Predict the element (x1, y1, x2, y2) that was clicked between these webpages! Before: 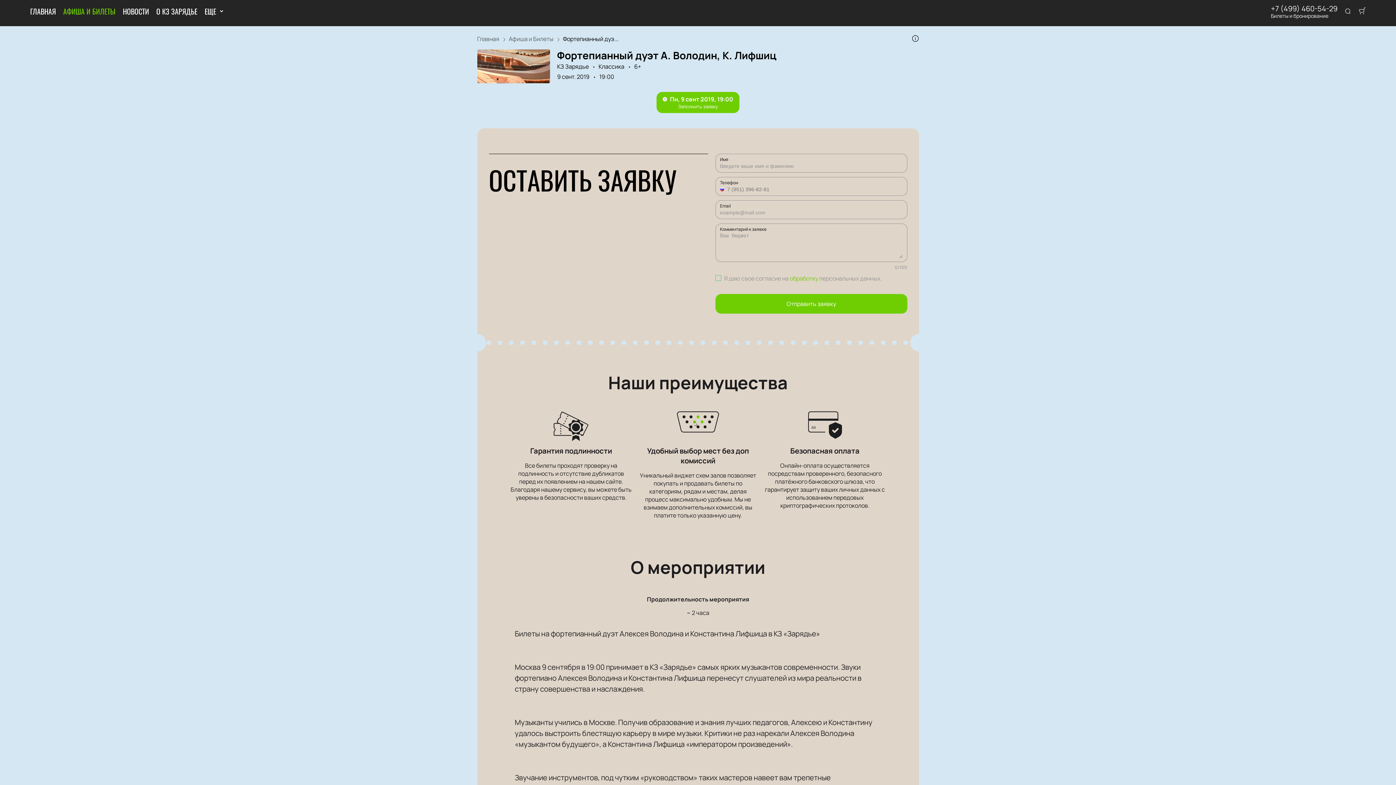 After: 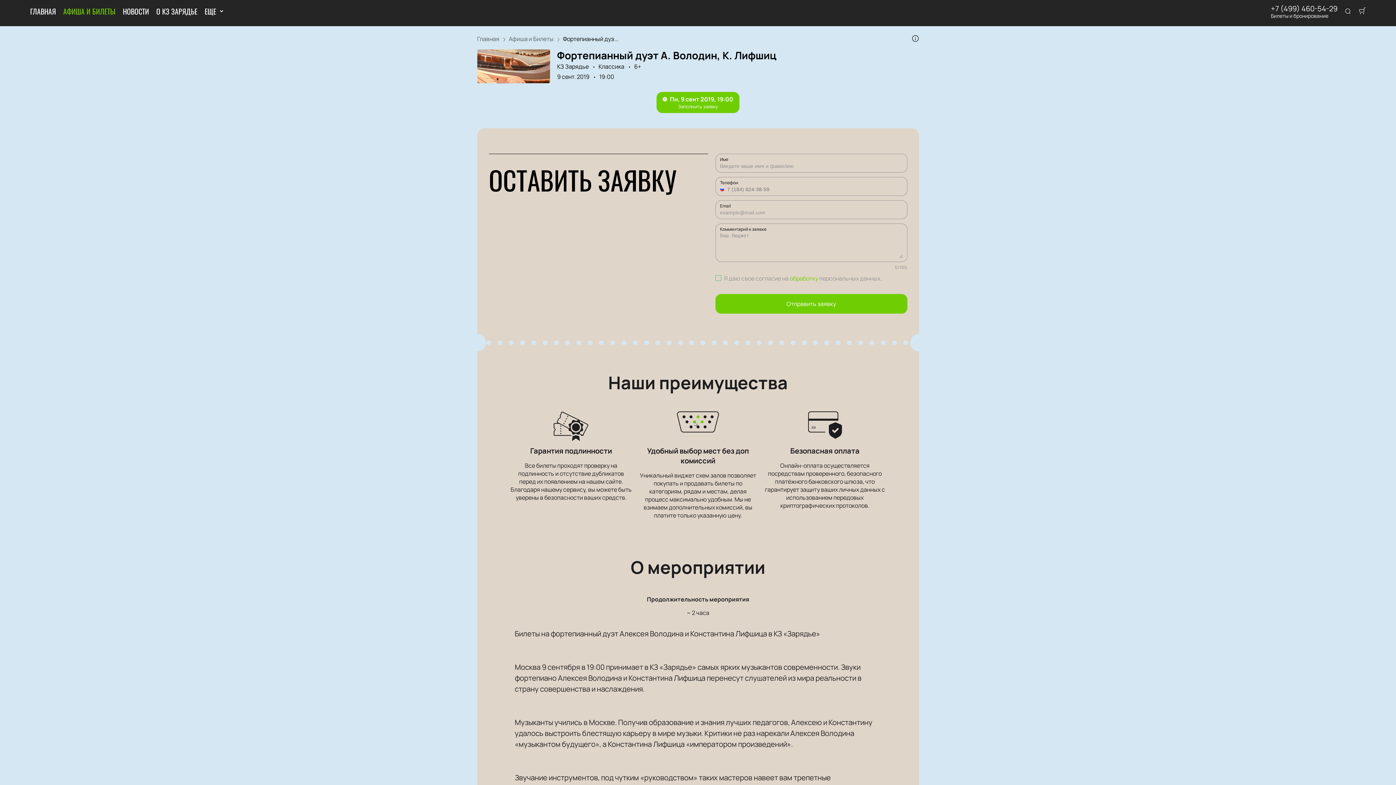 Action: bbox: (656, 91, 739, 112) label: Пн, 9 сент 2019, 19:00
Заполнить заявку